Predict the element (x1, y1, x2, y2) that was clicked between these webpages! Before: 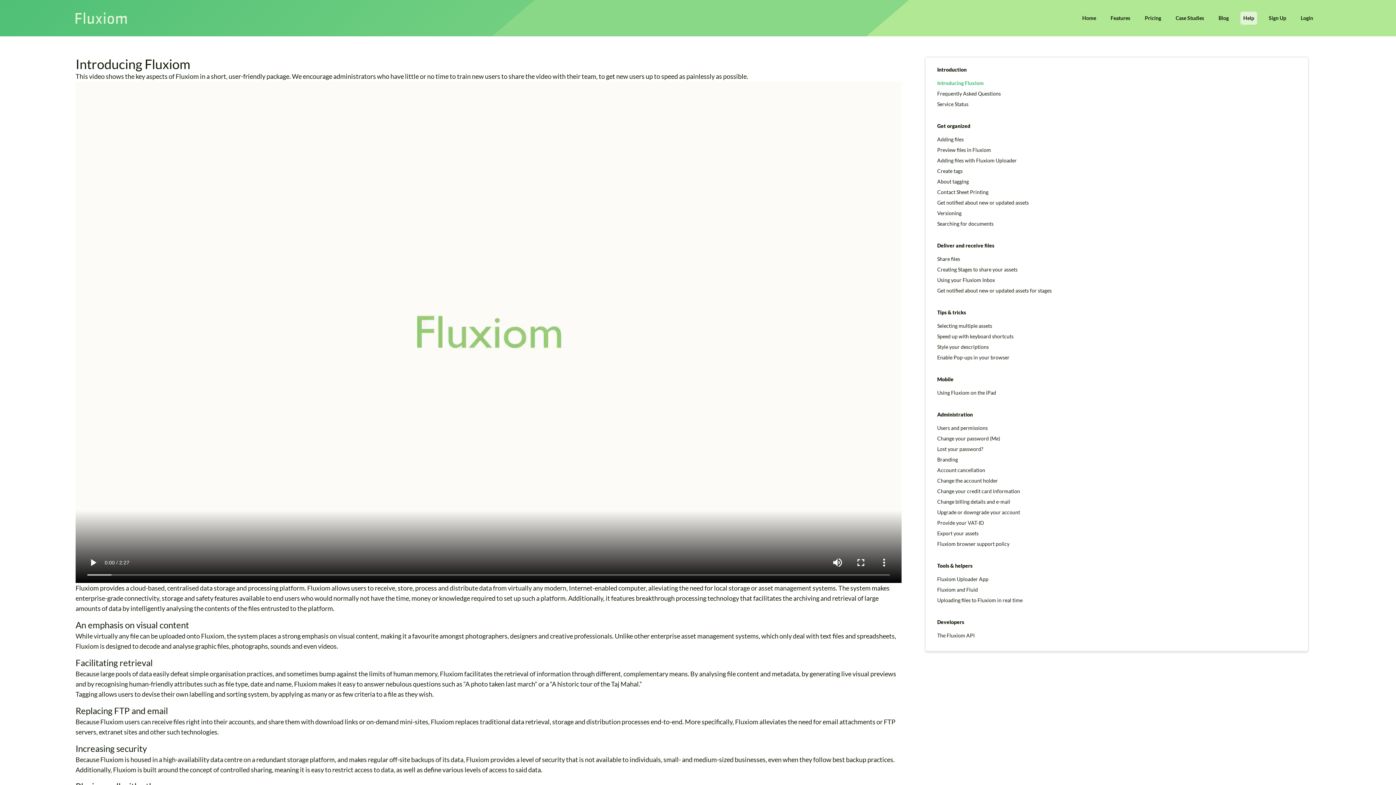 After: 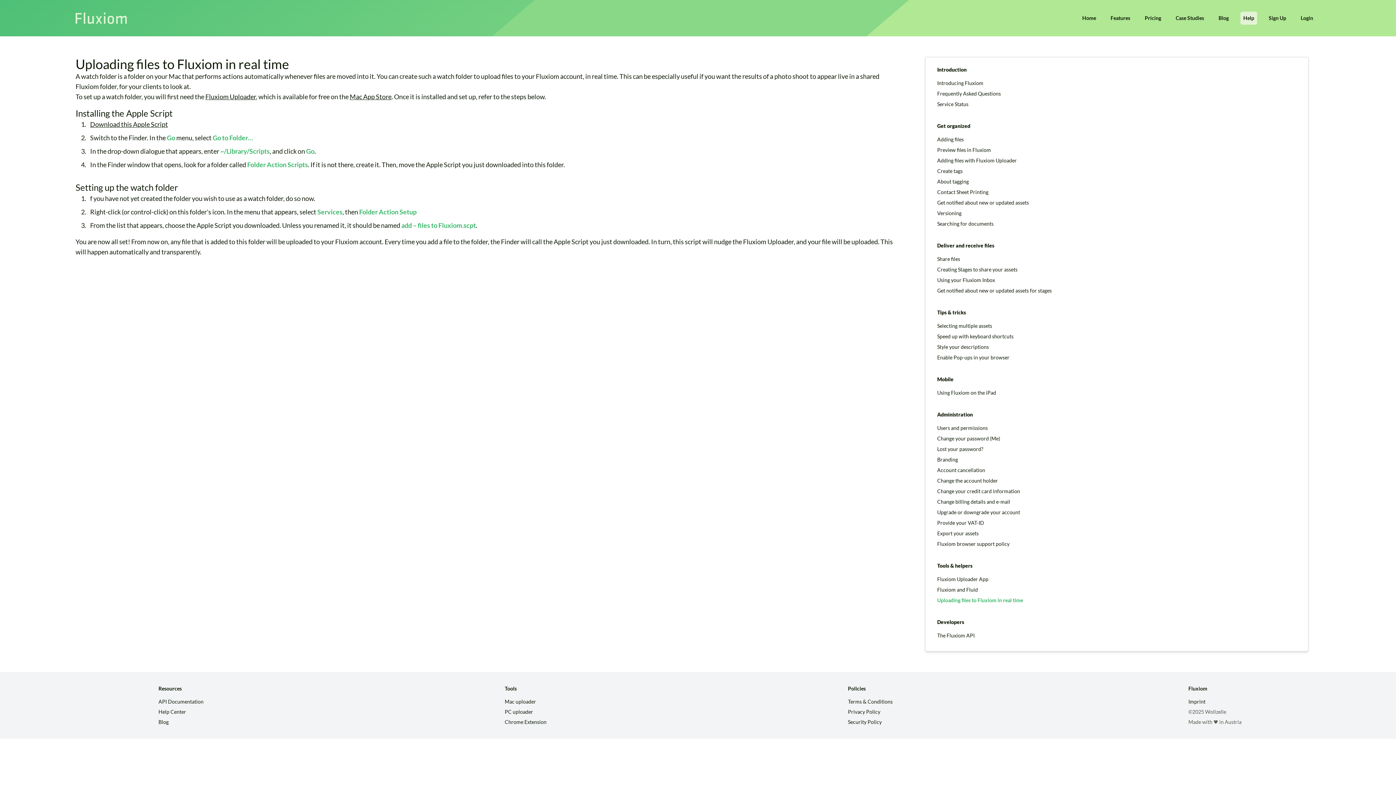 Action: bbox: (937, 597, 1022, 603) label: Uploading files to Fluxiom in real time